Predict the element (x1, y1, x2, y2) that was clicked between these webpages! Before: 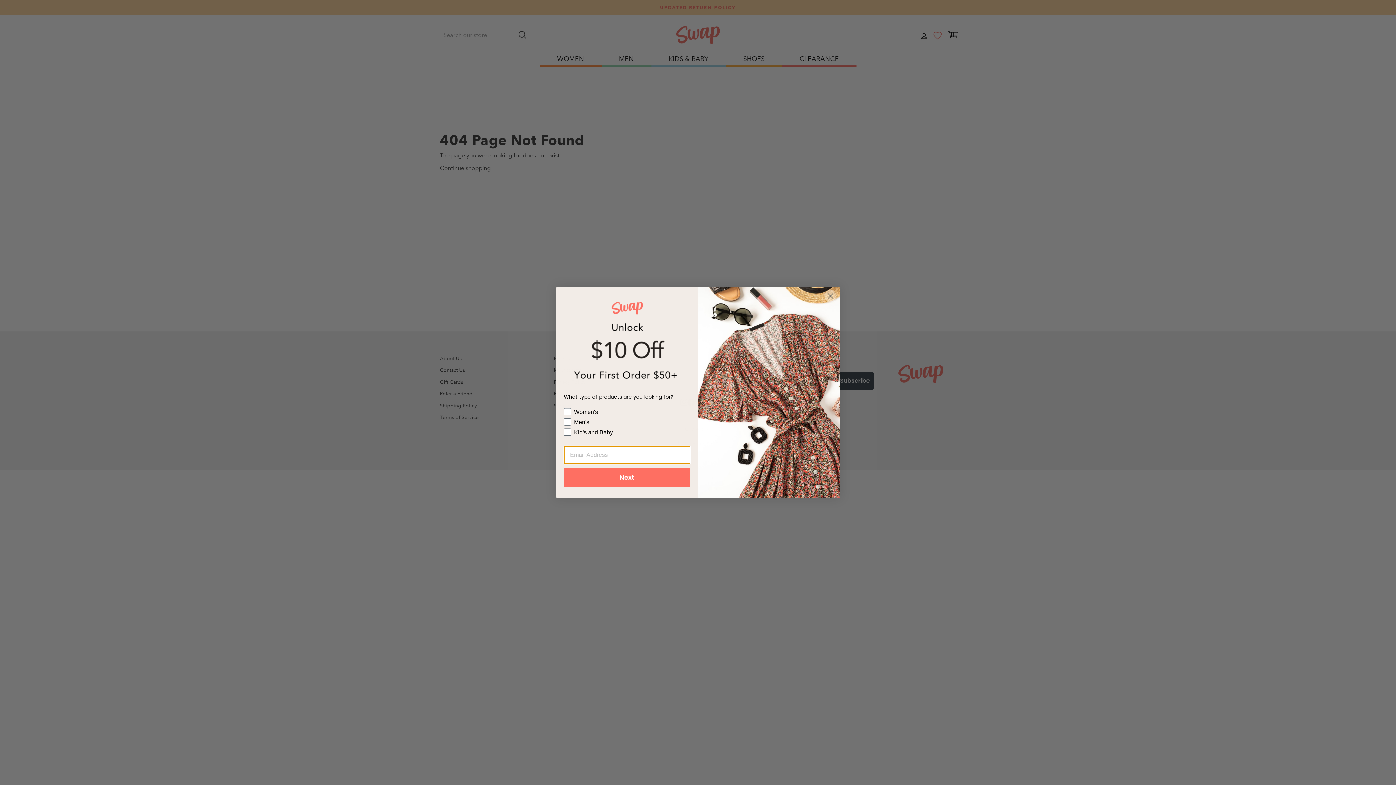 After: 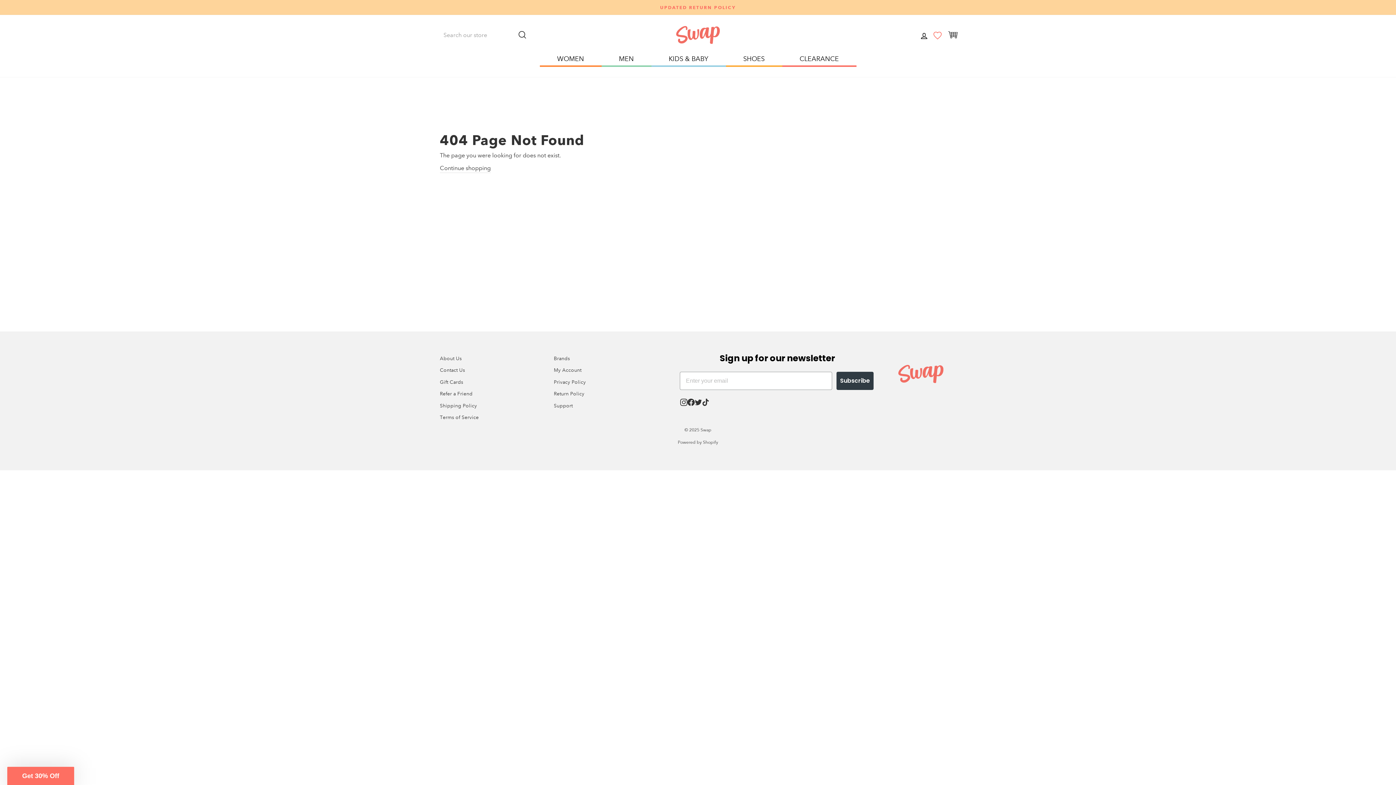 Action: bbox: (824, 289, 837, 302) label: Close dialog